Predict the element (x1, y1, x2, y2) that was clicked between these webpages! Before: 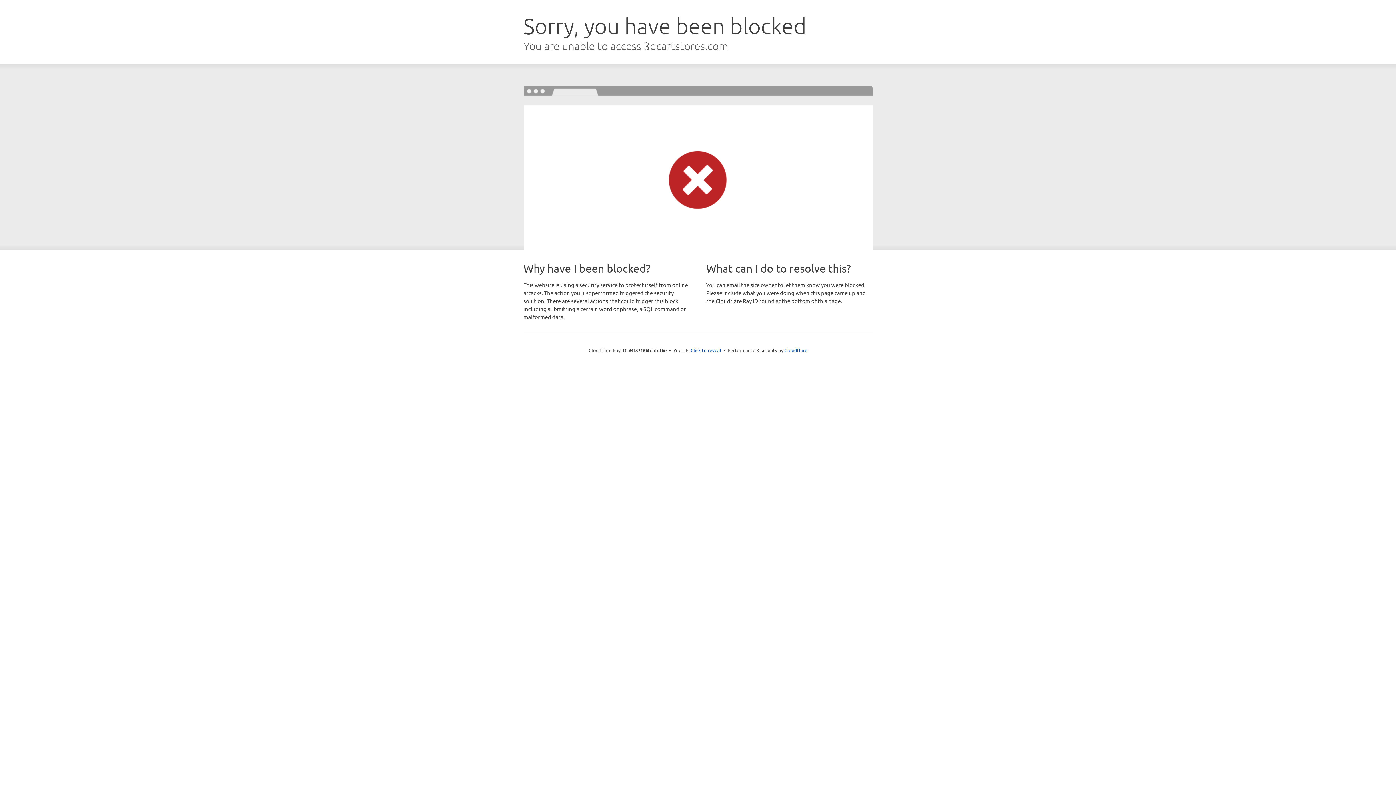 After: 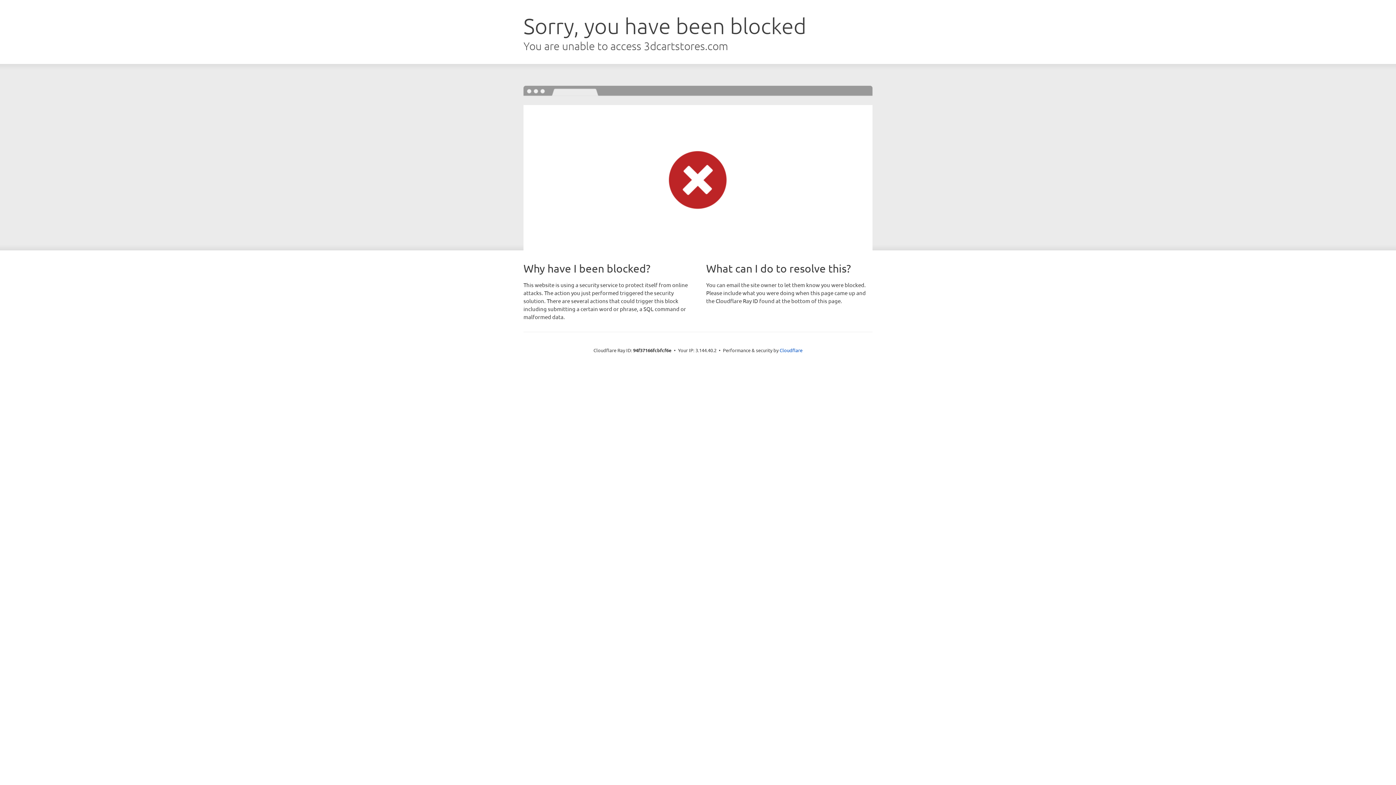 Action: label: Click to reveal bbox: (690, 346, 721, 353)